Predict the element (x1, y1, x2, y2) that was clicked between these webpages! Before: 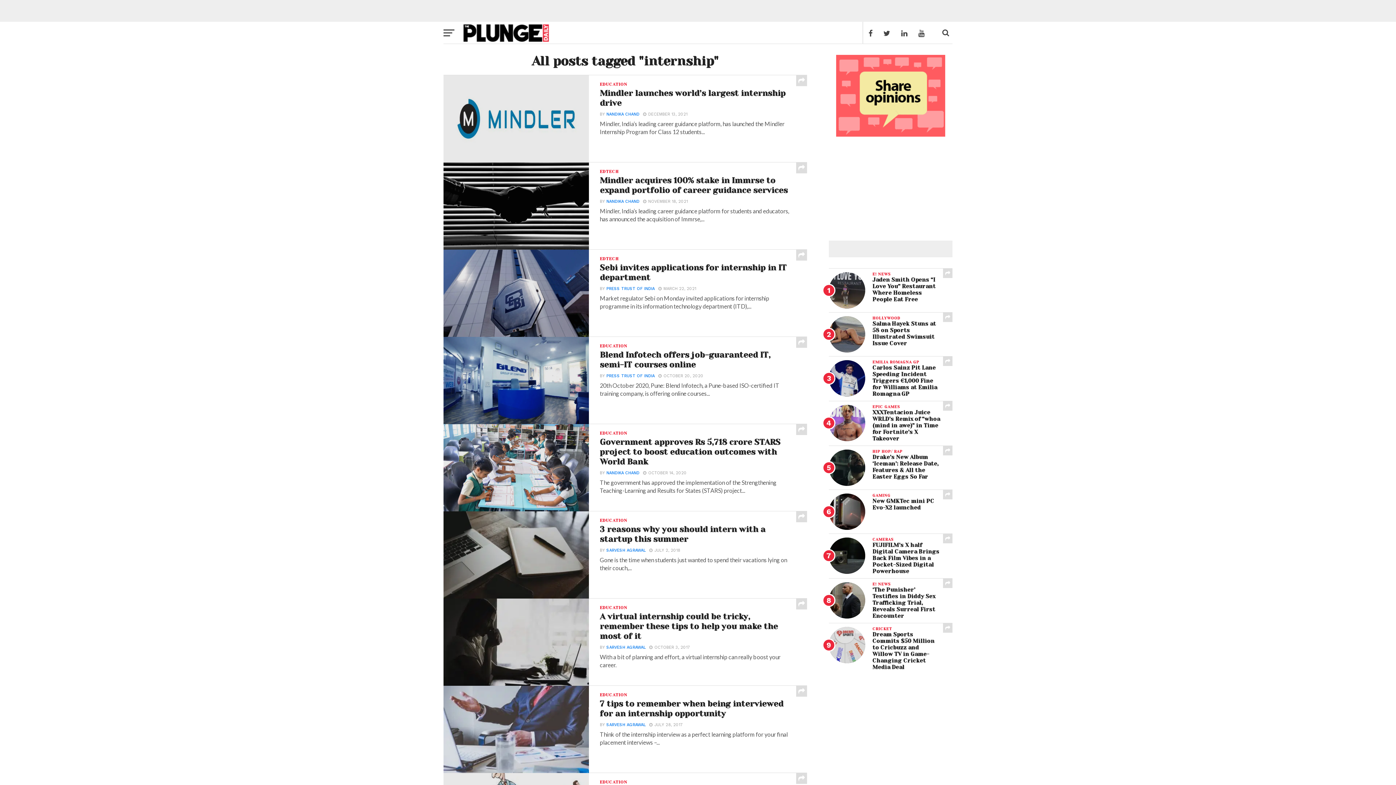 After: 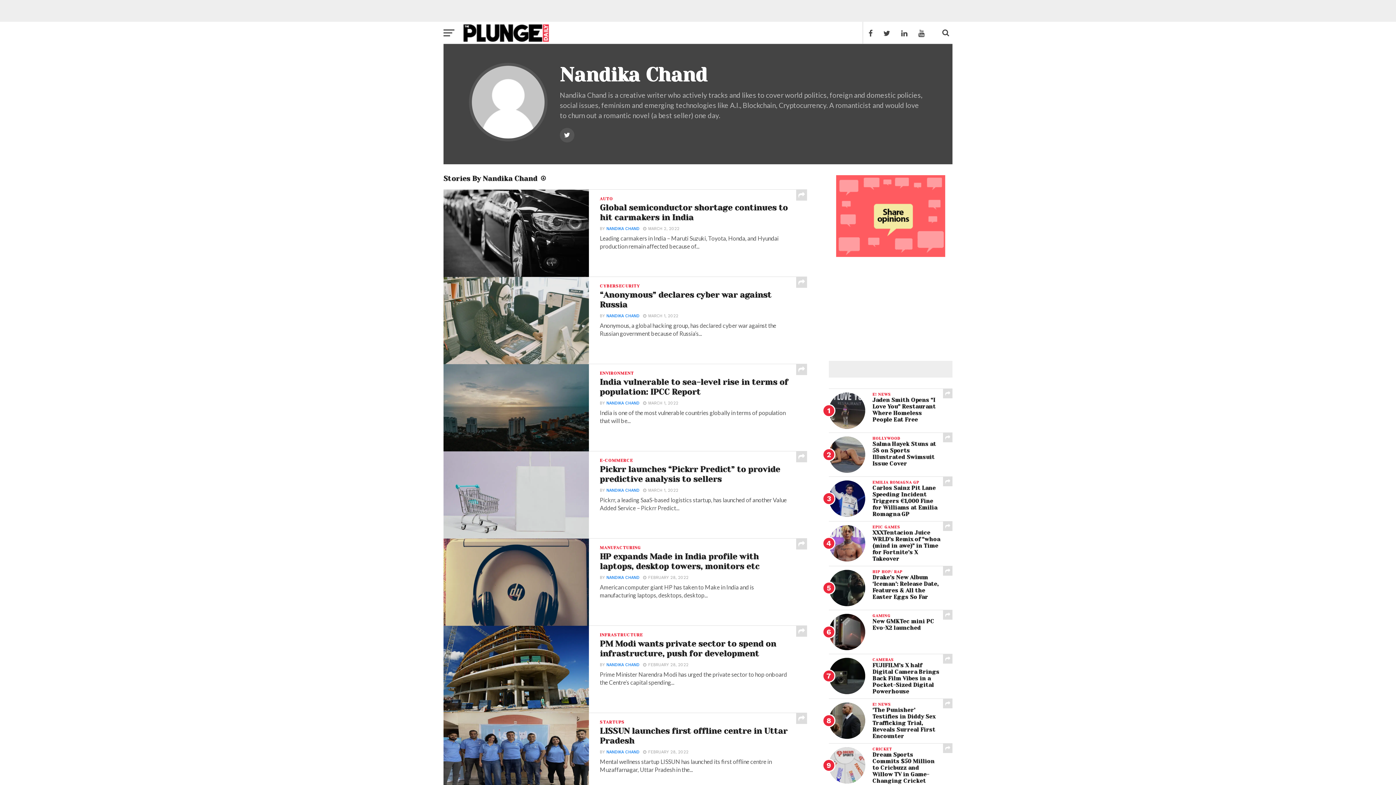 Action: label: NANDIKA CHAND bbox: (606, 199, 639, 204)